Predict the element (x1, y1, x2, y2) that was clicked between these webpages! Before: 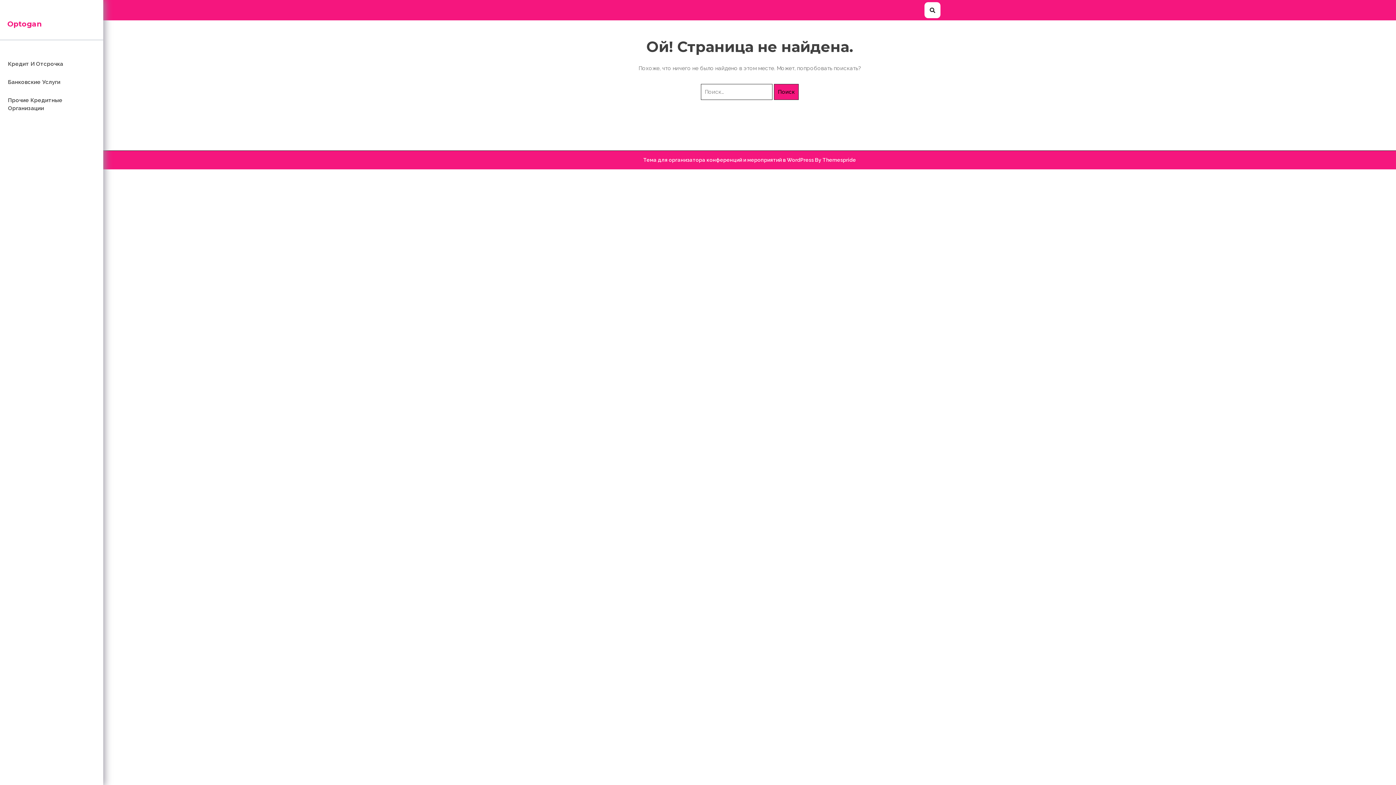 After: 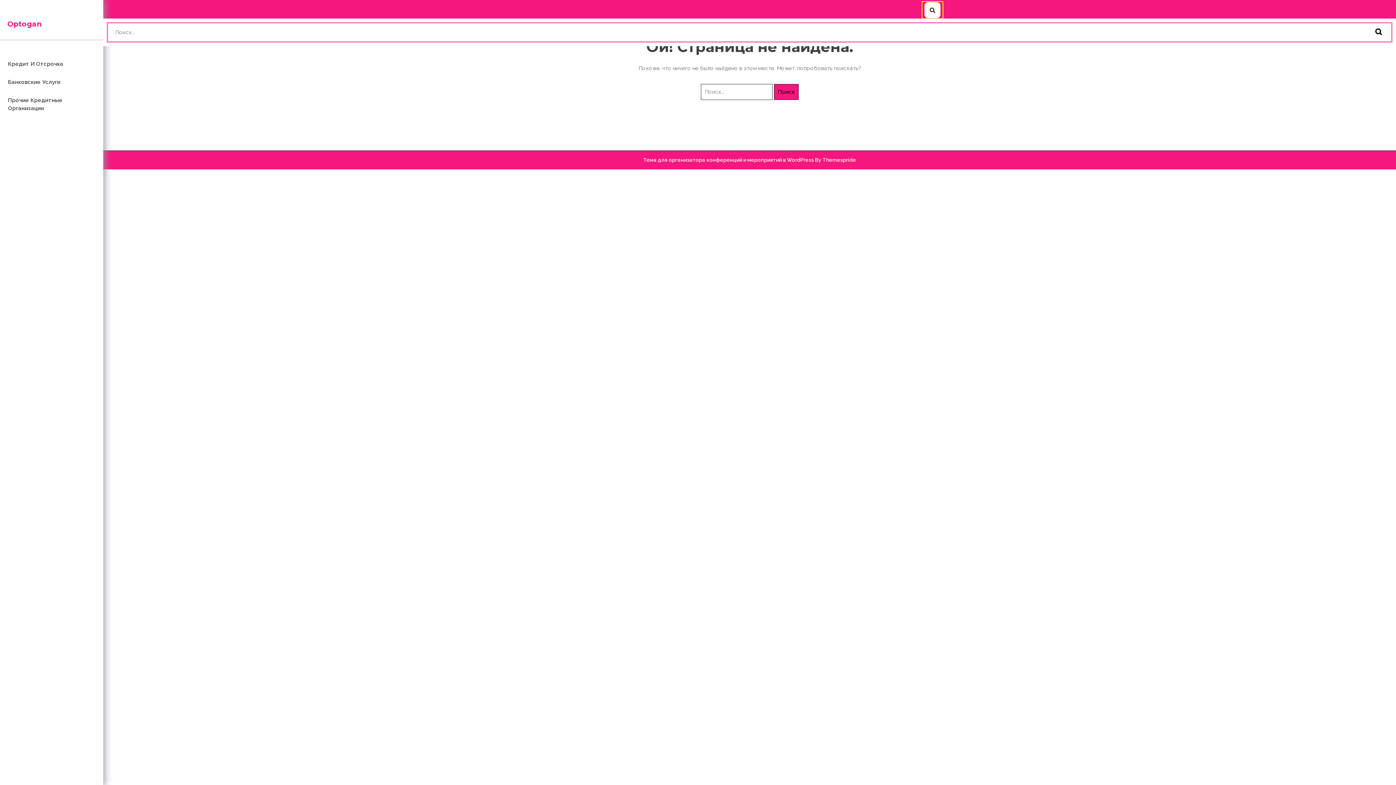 Action: bbox: (922, 1, 942, 18)